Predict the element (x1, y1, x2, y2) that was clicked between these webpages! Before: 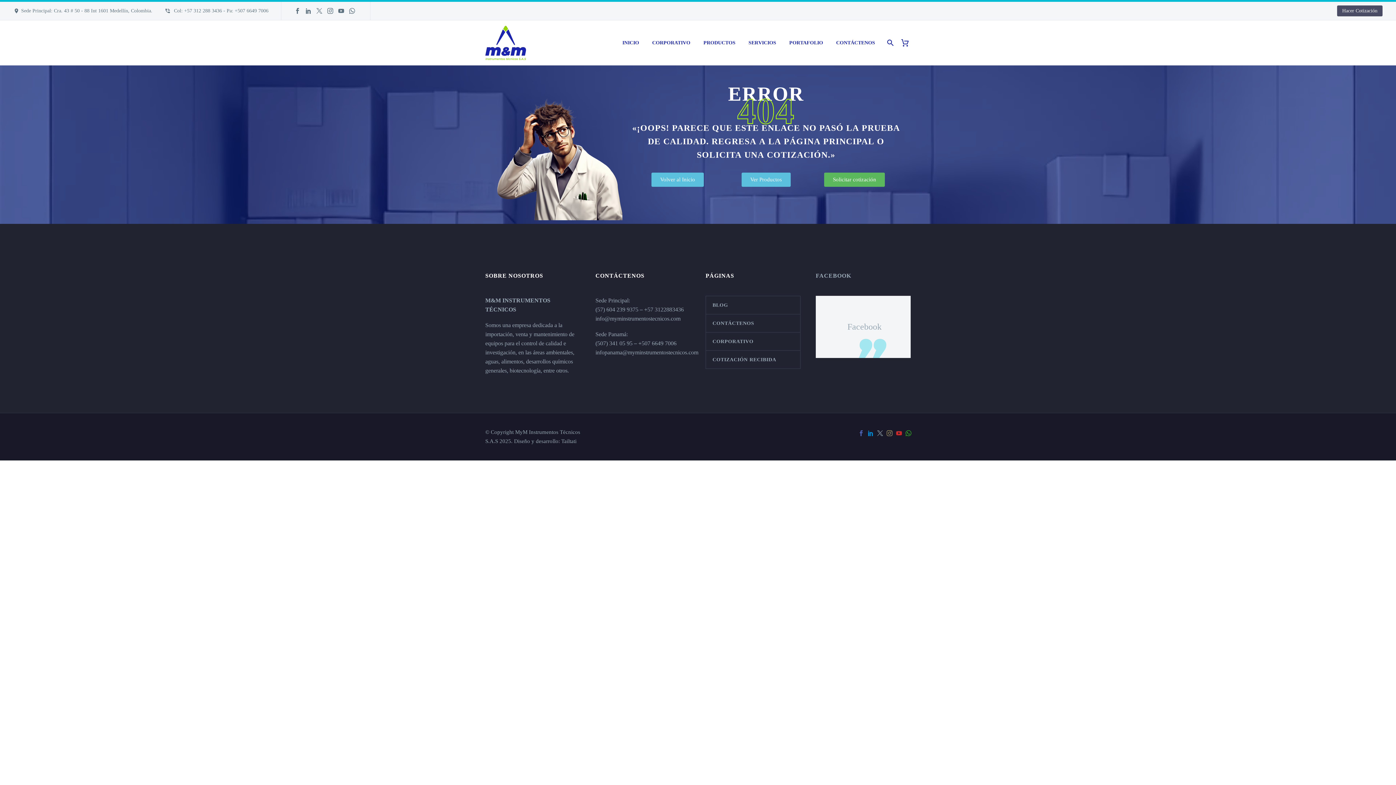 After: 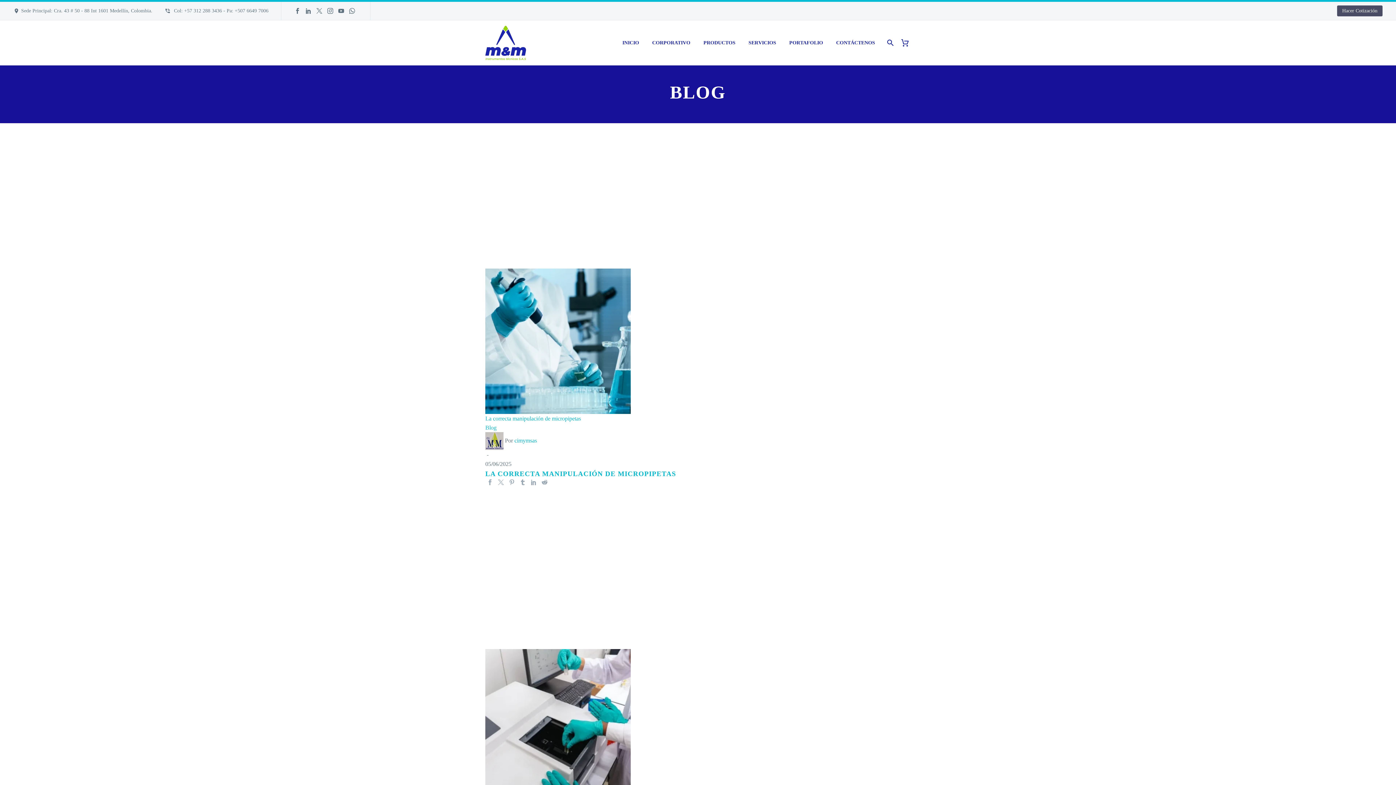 Action: label: BLOG bbox: (706, 300, 796, 309)